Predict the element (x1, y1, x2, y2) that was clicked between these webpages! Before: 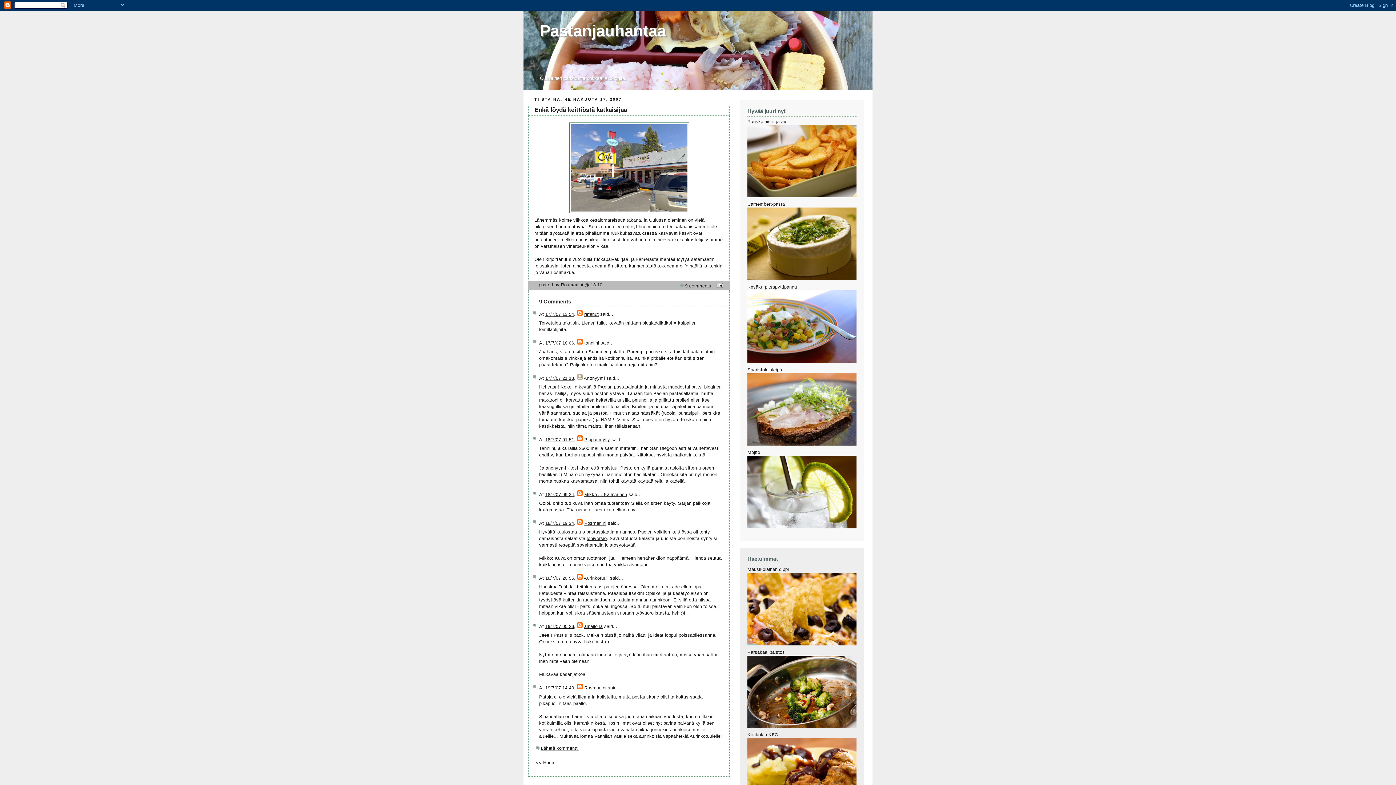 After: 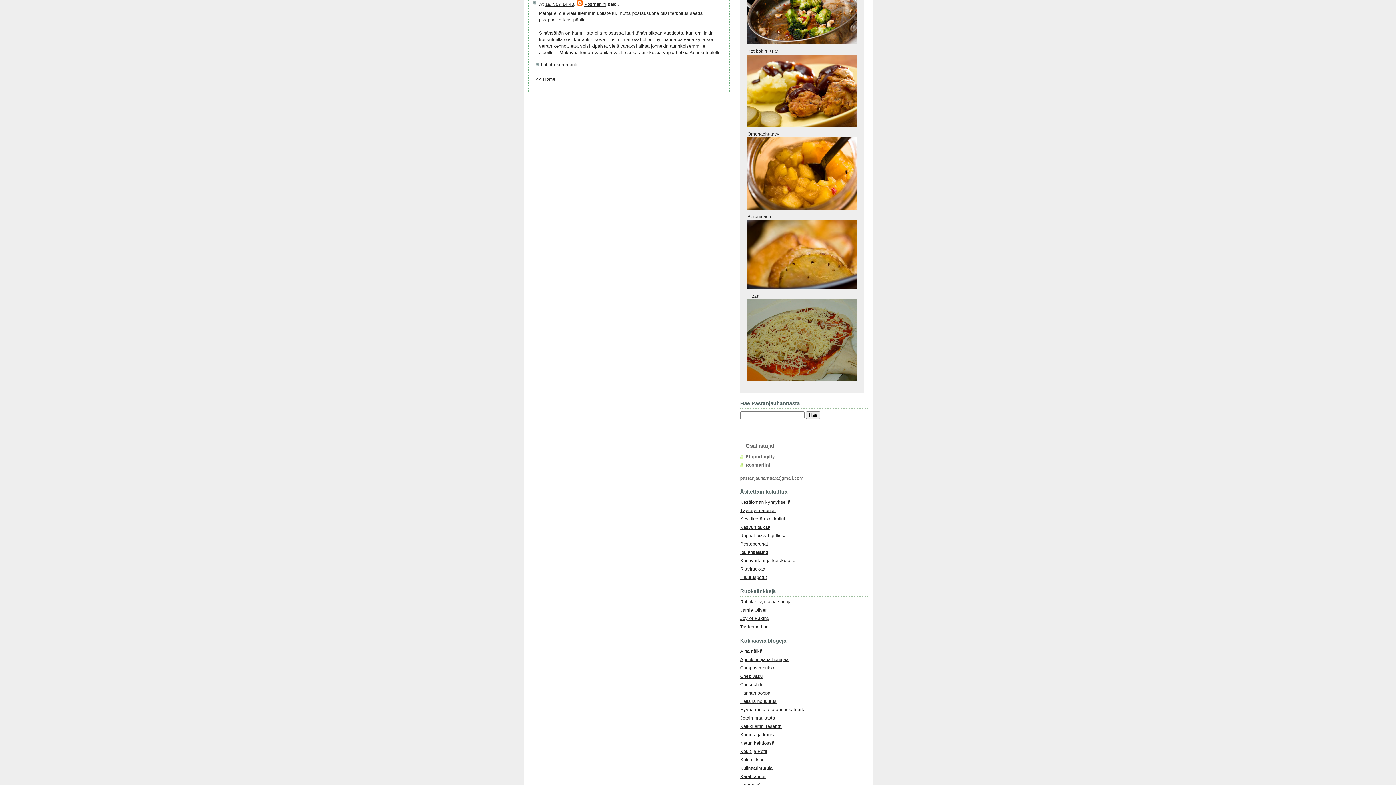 Action: label: 19/7/07 14:43 bbox: (545, 685, 574, 690)